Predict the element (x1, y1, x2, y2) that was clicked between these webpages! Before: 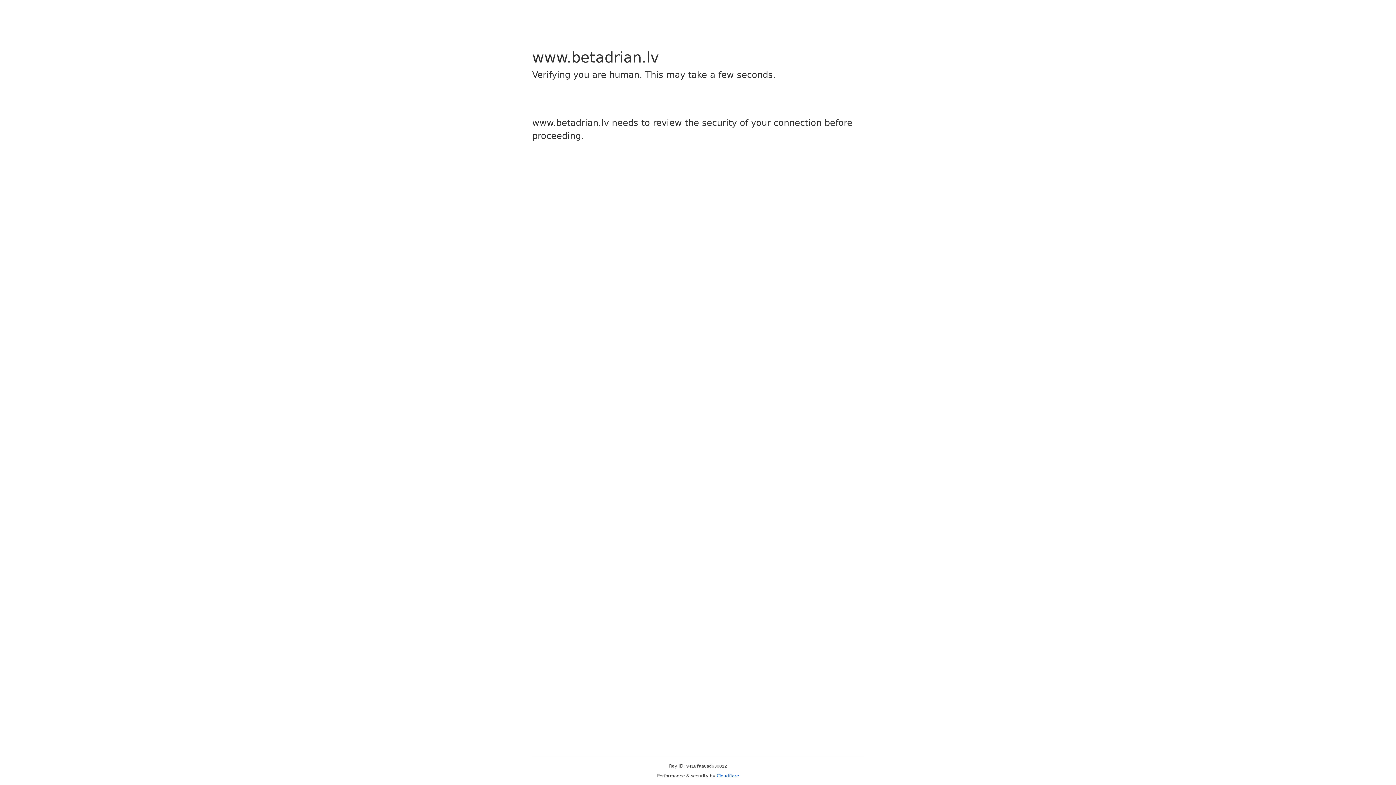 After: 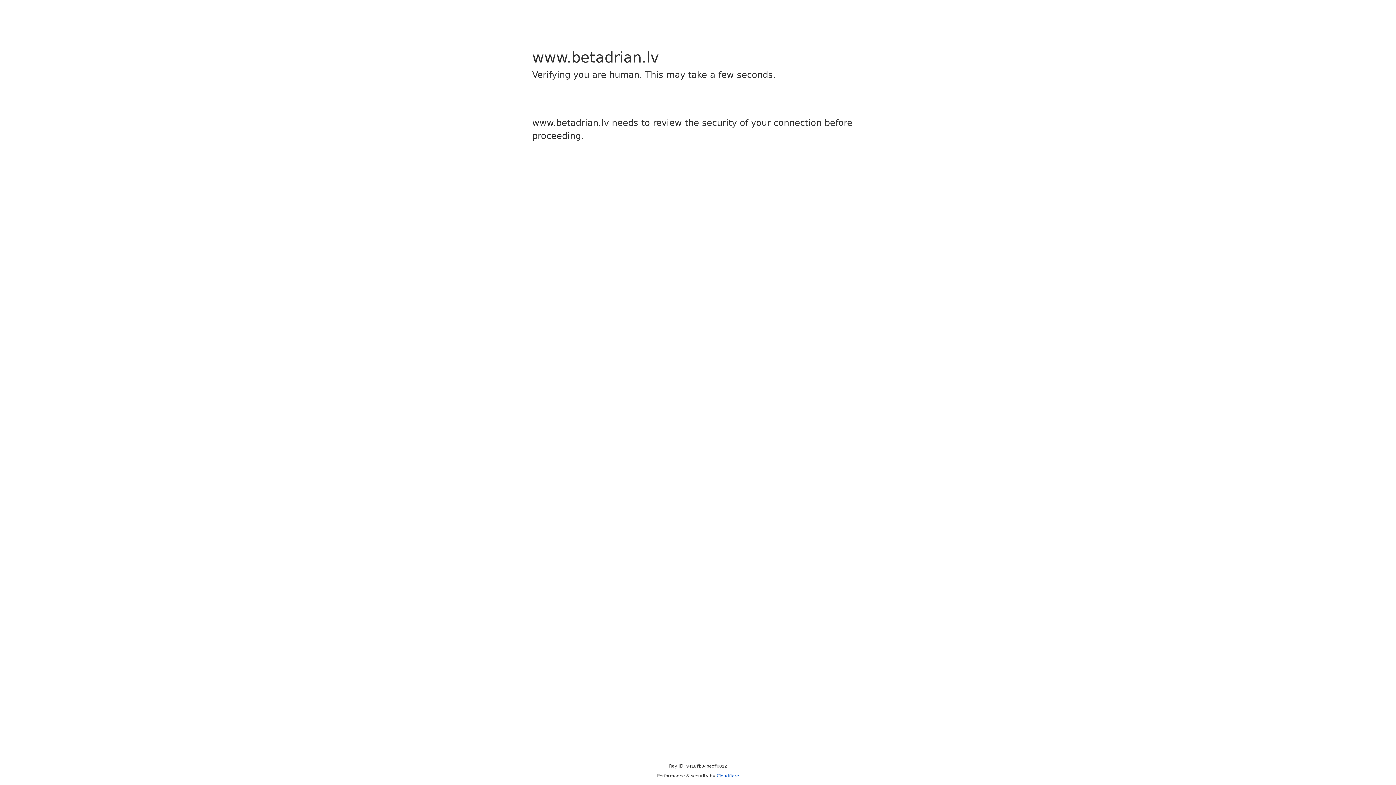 Action: label: Cloudflare bbox: (716, 773, 739, 778)